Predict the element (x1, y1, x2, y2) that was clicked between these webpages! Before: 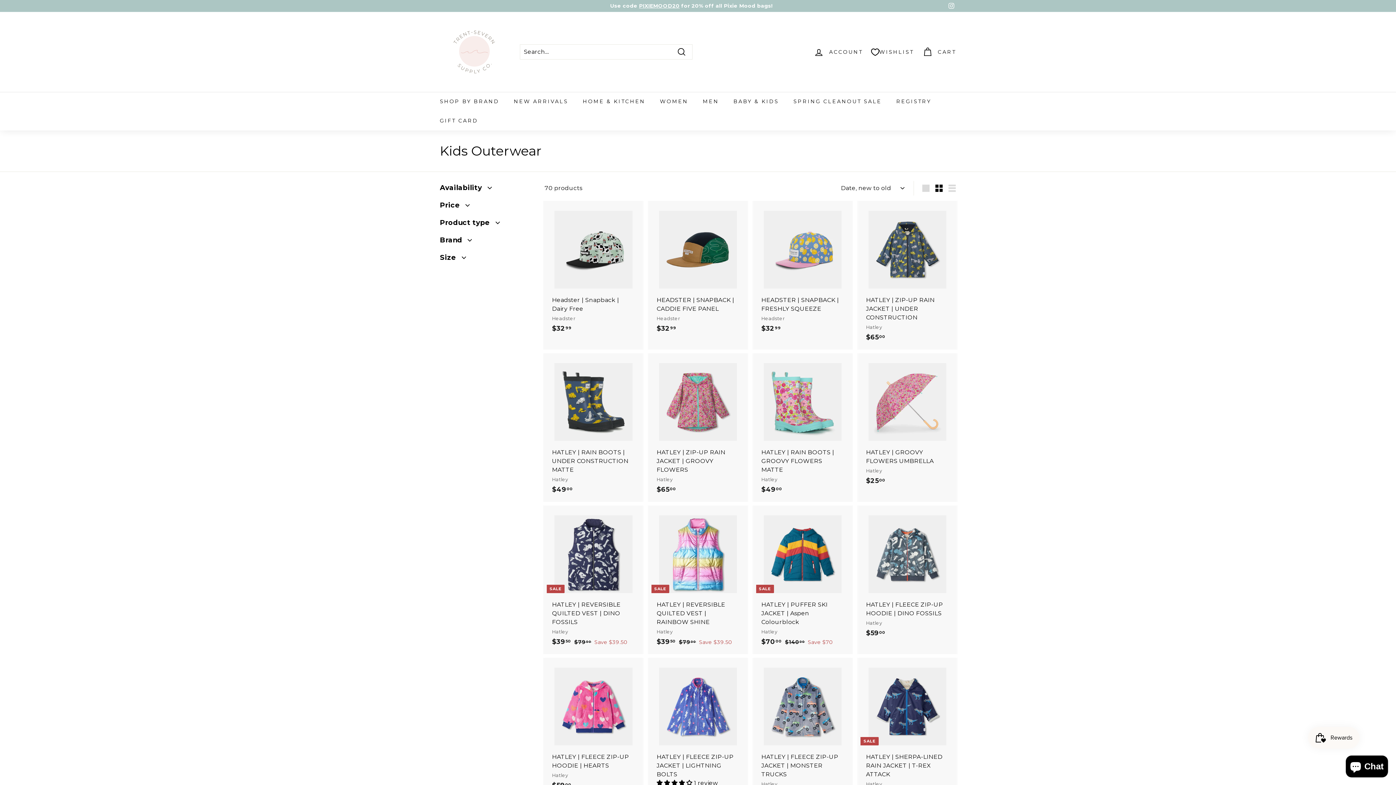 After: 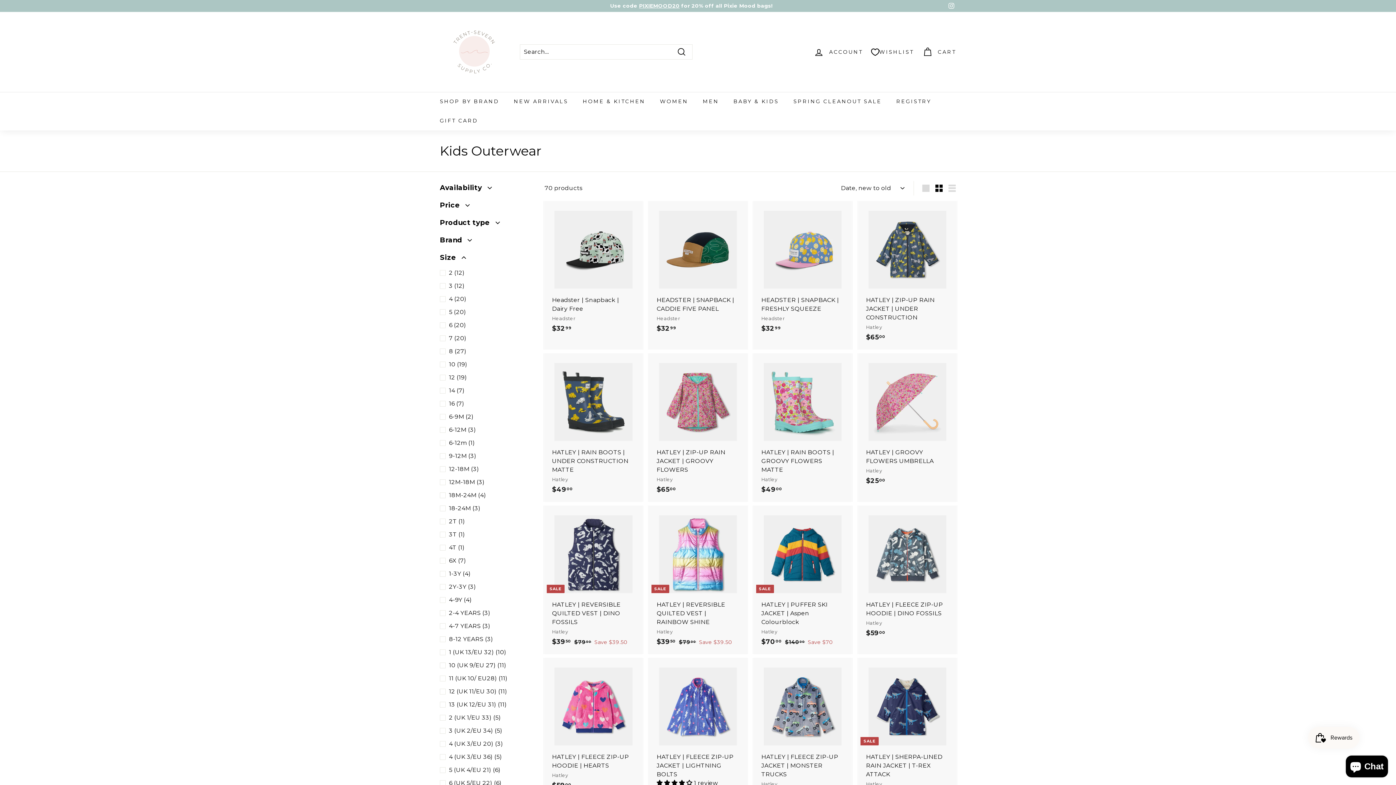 Action: label: Size bbox: (440, 250, 533, 268)